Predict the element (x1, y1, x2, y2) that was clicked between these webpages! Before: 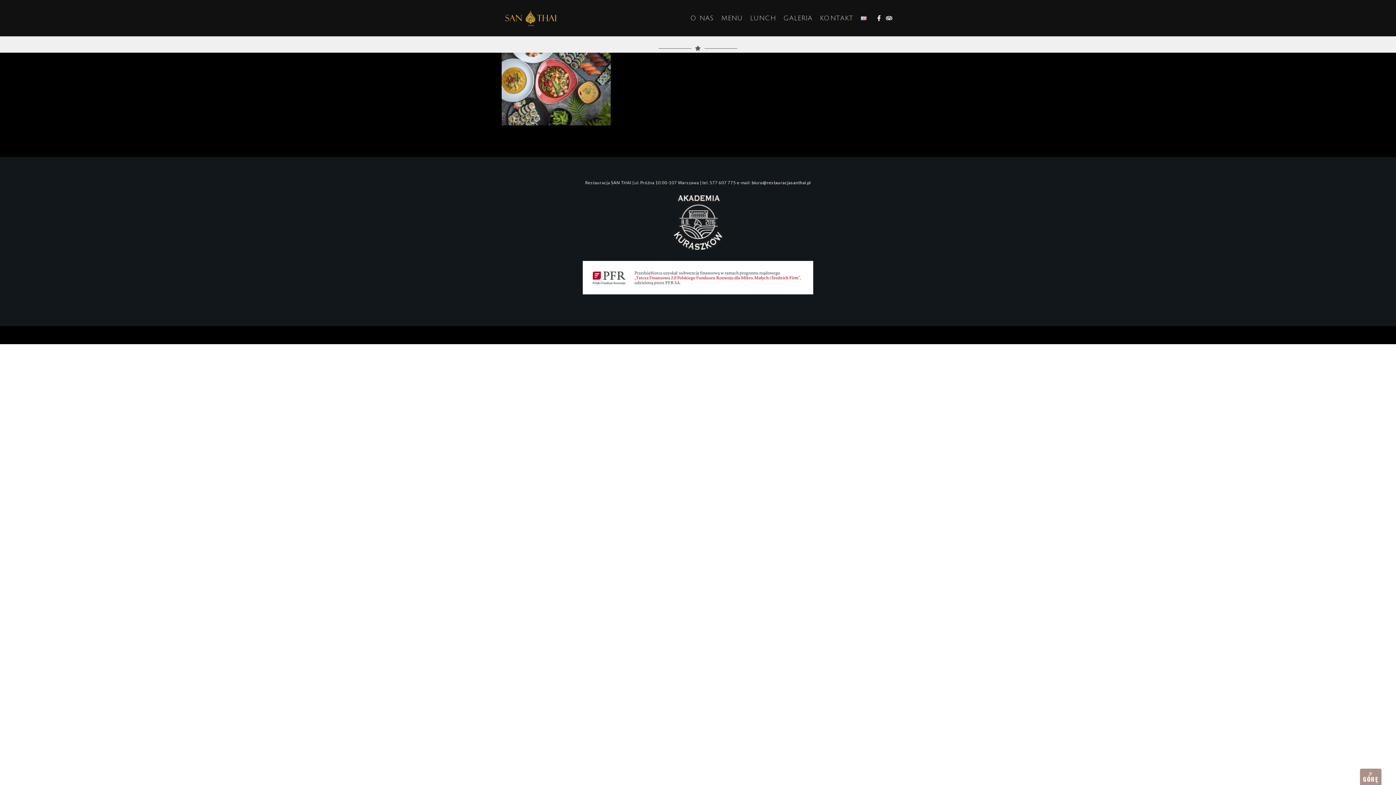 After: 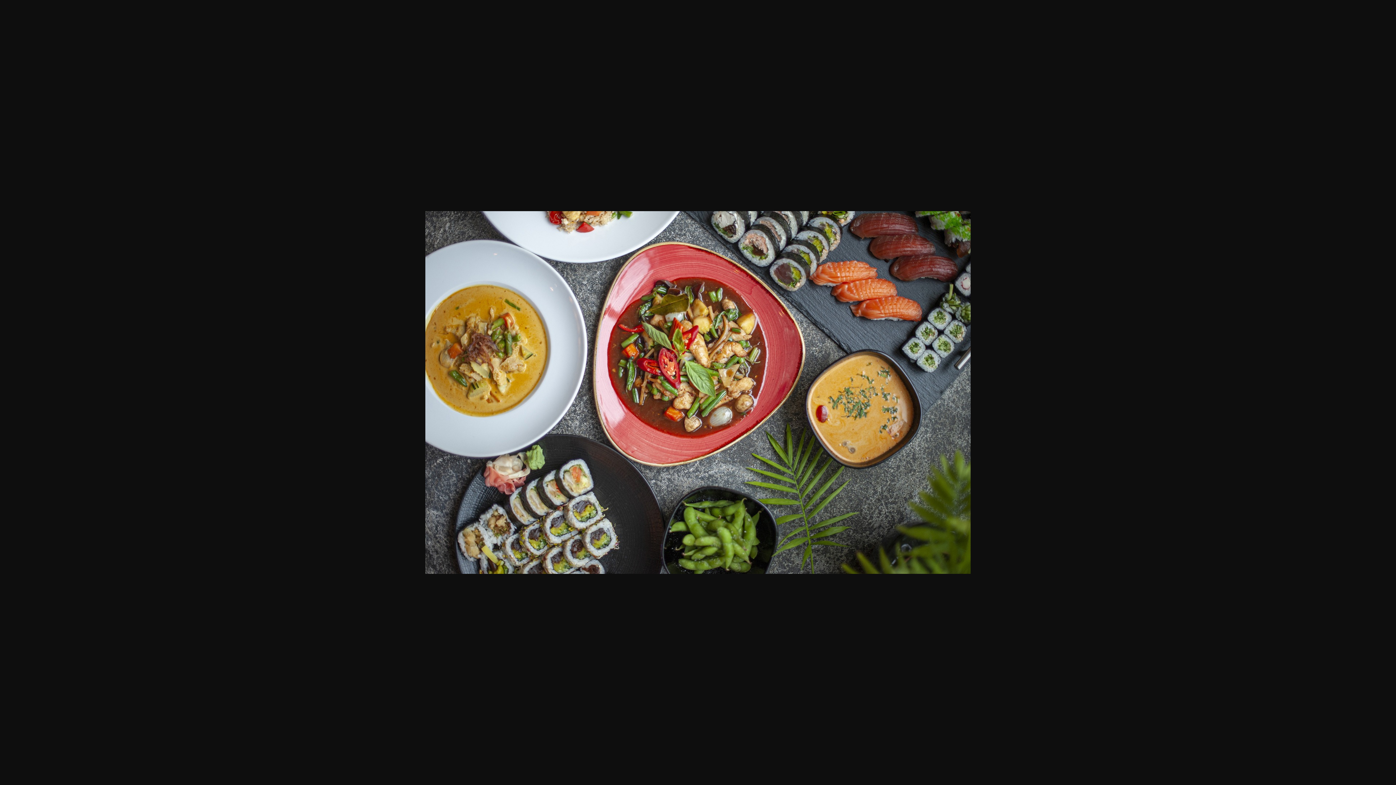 Action: bbox: (501, 120, 610, 126)